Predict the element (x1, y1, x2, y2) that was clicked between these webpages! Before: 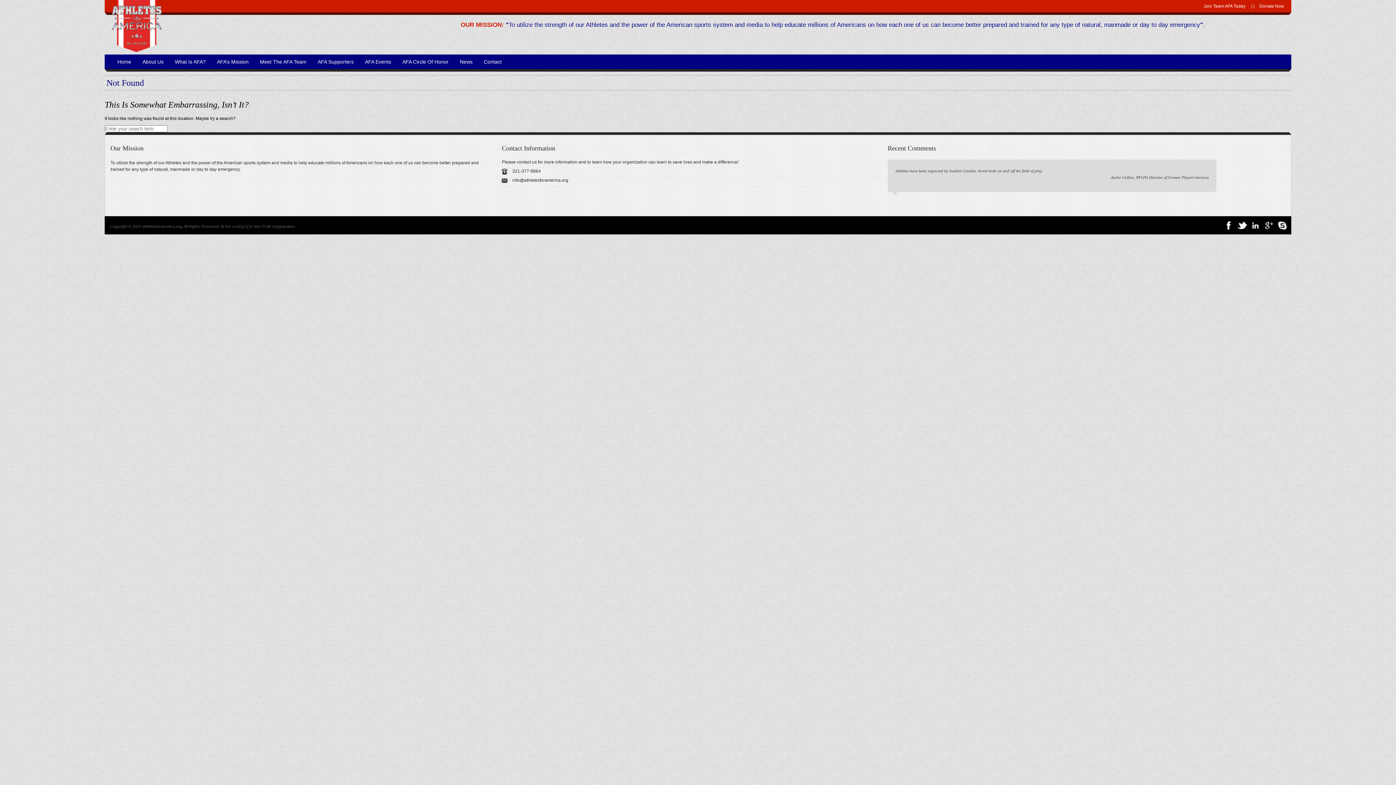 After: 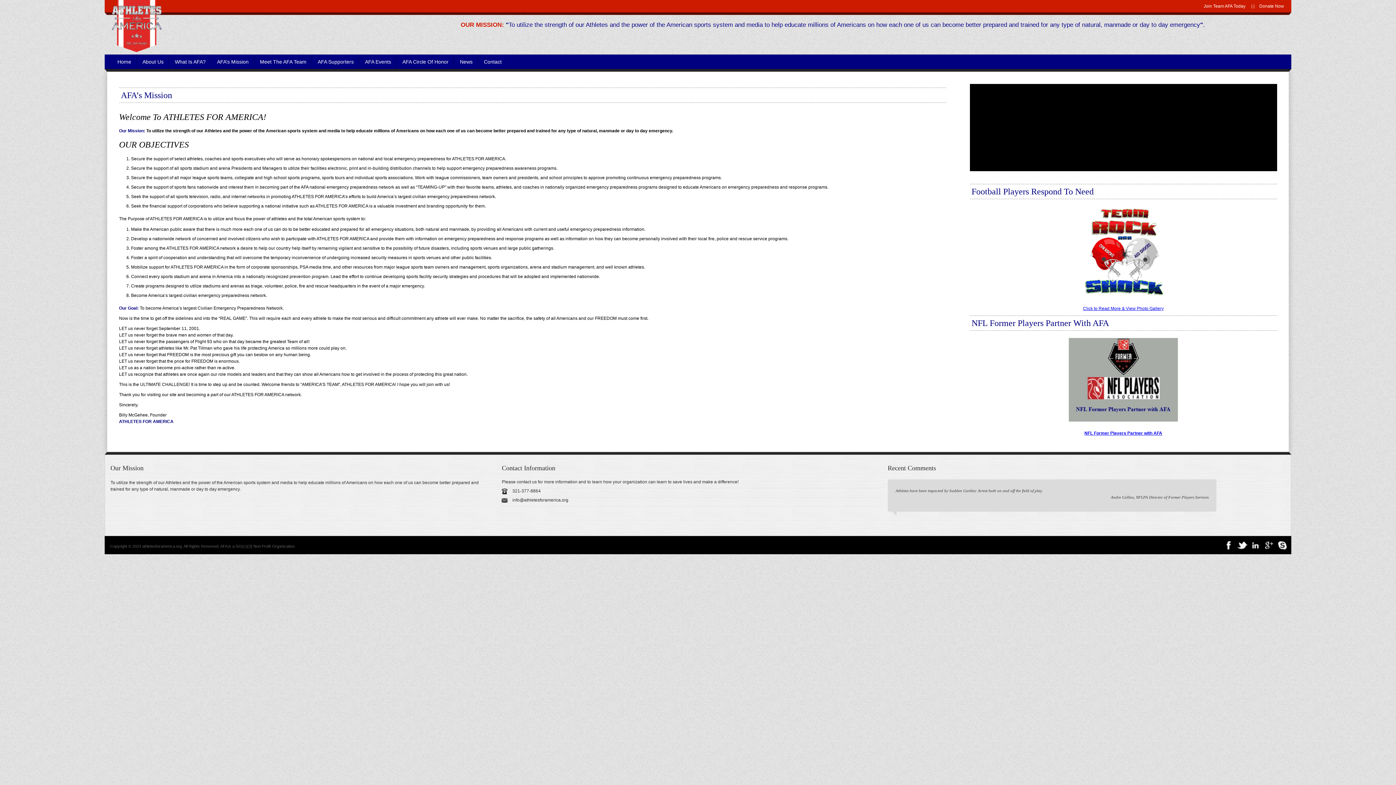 Action: label: AFA’s Mission bbox: (212, 54, 254, 69)